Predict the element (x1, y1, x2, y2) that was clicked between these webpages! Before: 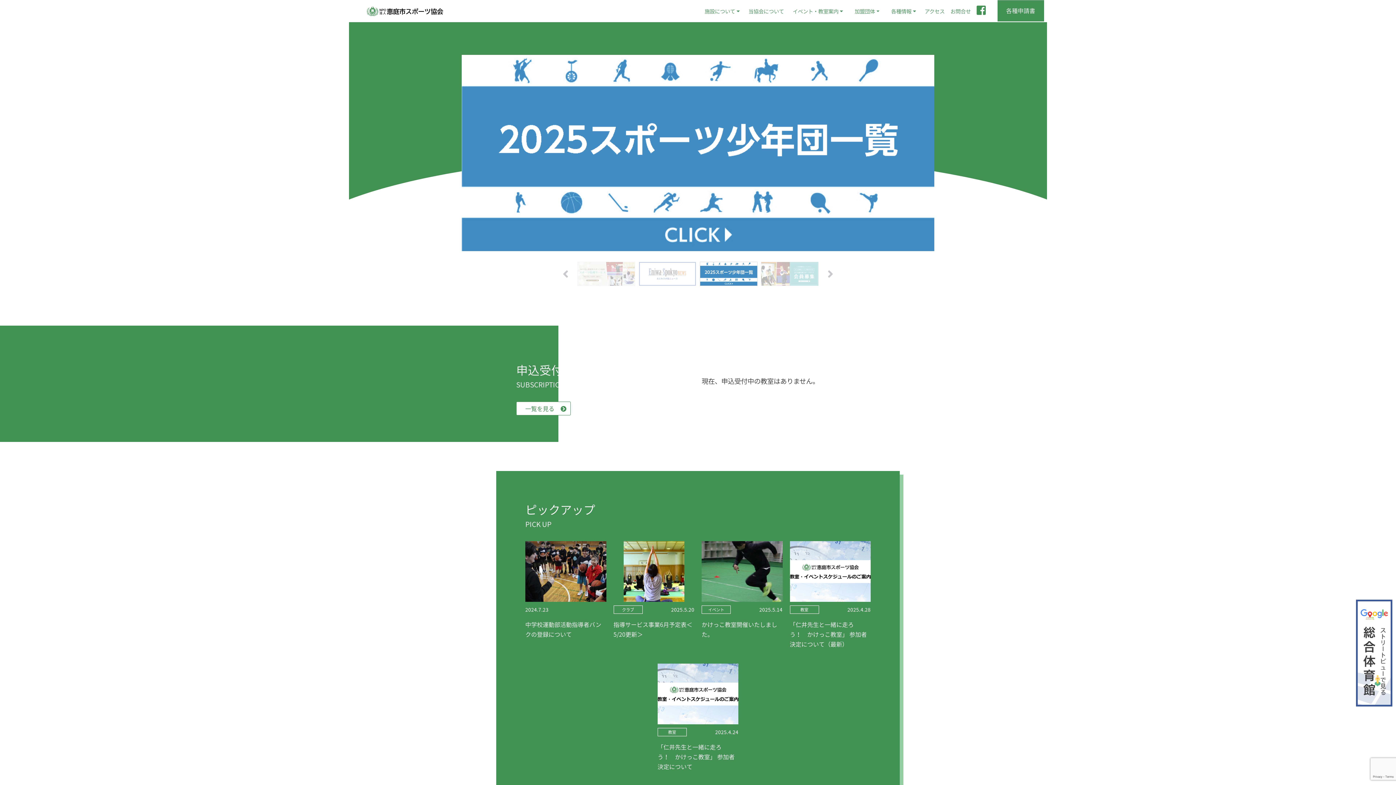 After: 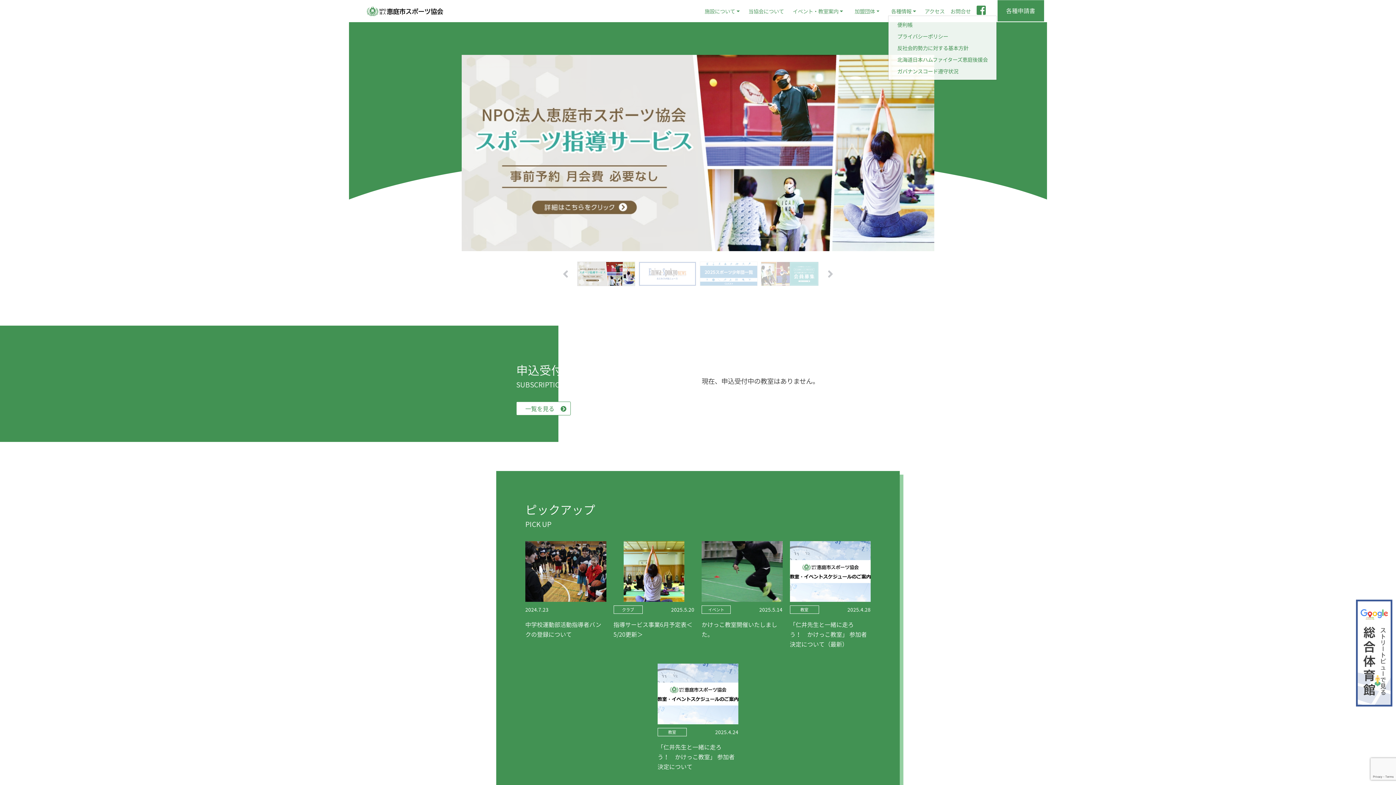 Action: bbox: (888, 6, 919, 15) label: 各種情報